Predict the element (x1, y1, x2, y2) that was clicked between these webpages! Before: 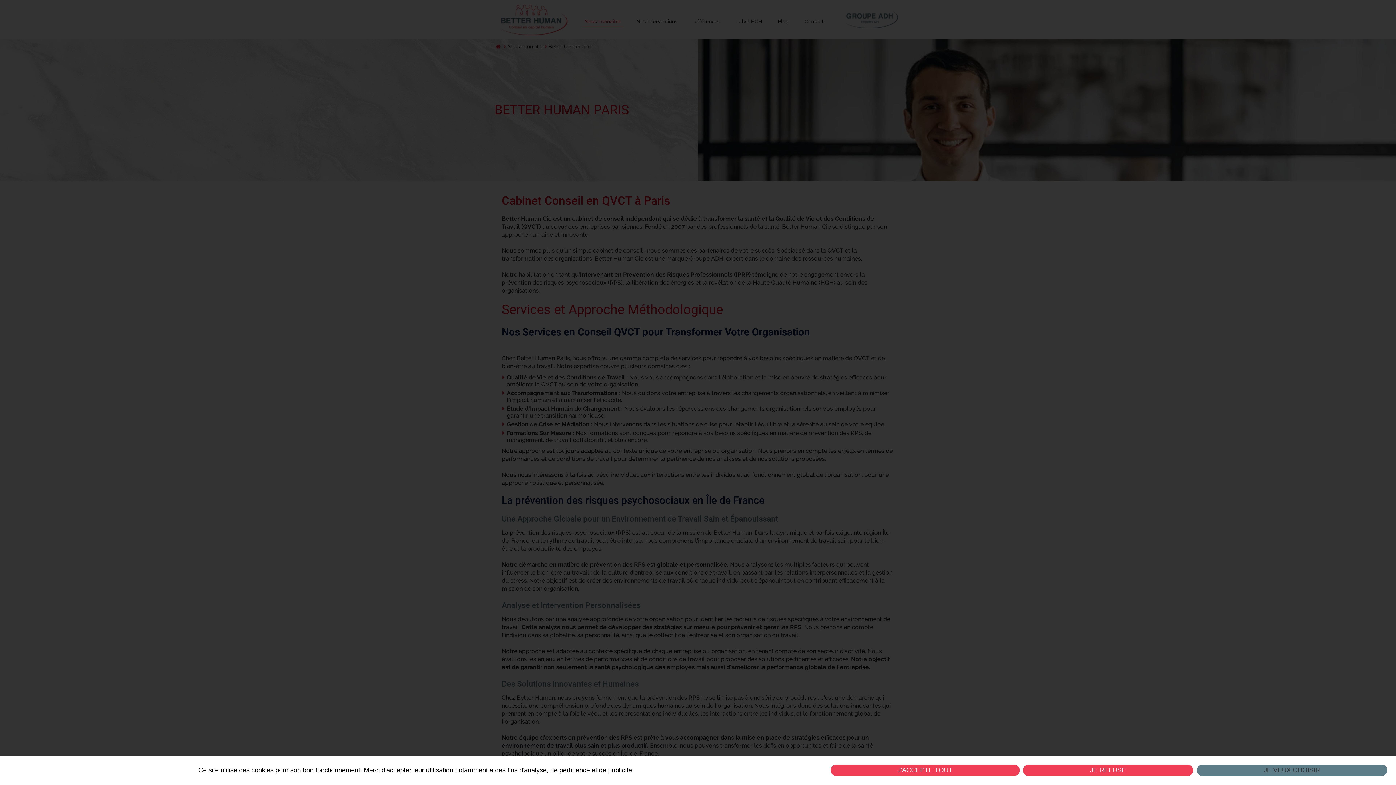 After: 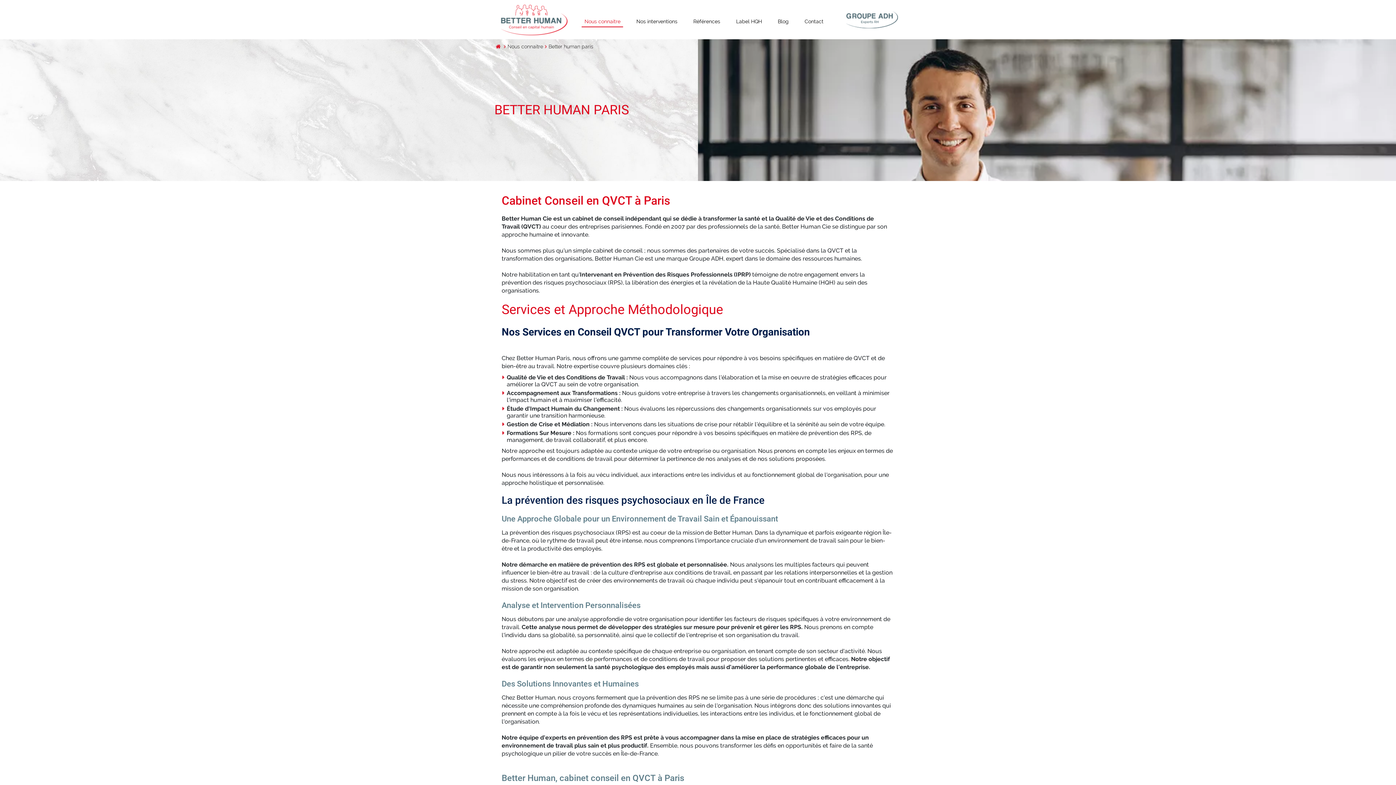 Action: label: JE REFUSE bbox: (1023, 765, 1193, 776)